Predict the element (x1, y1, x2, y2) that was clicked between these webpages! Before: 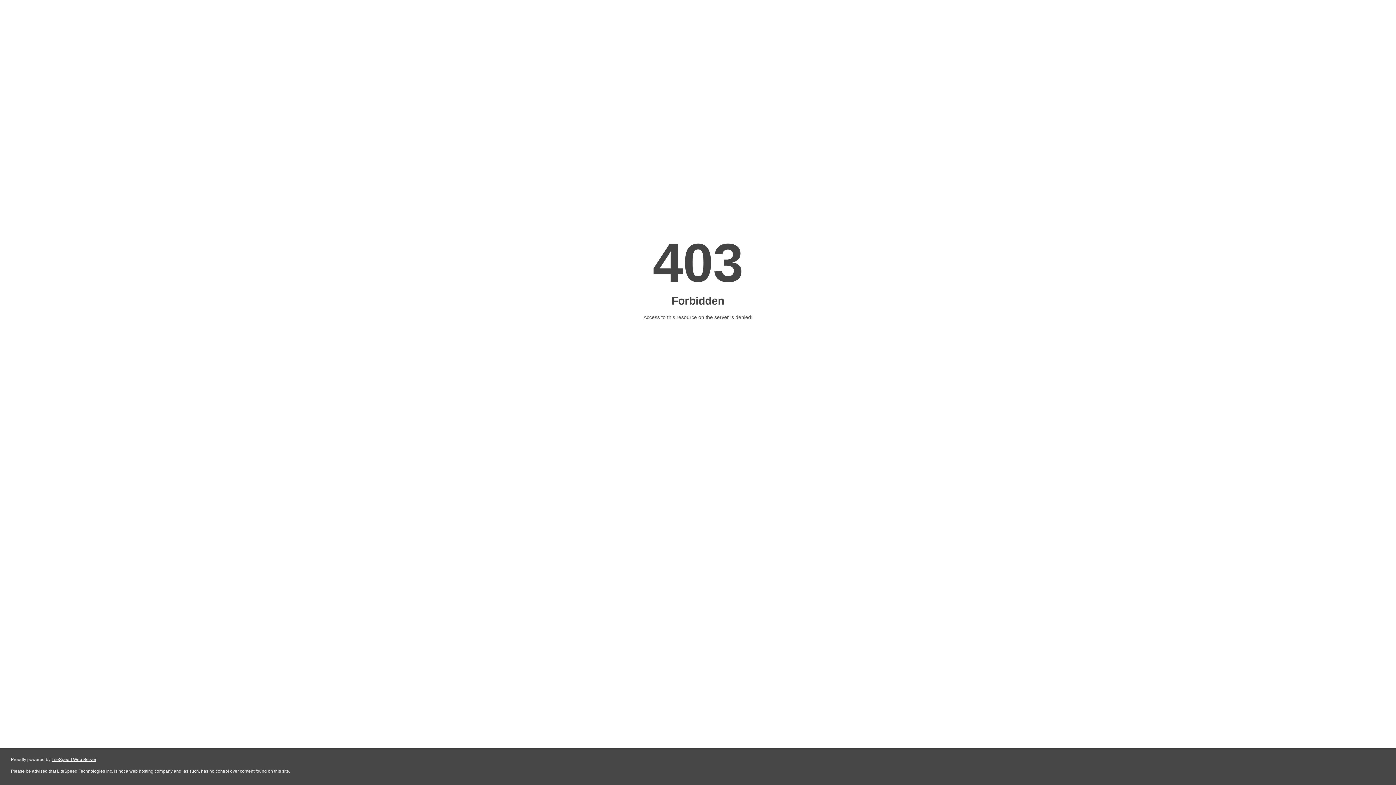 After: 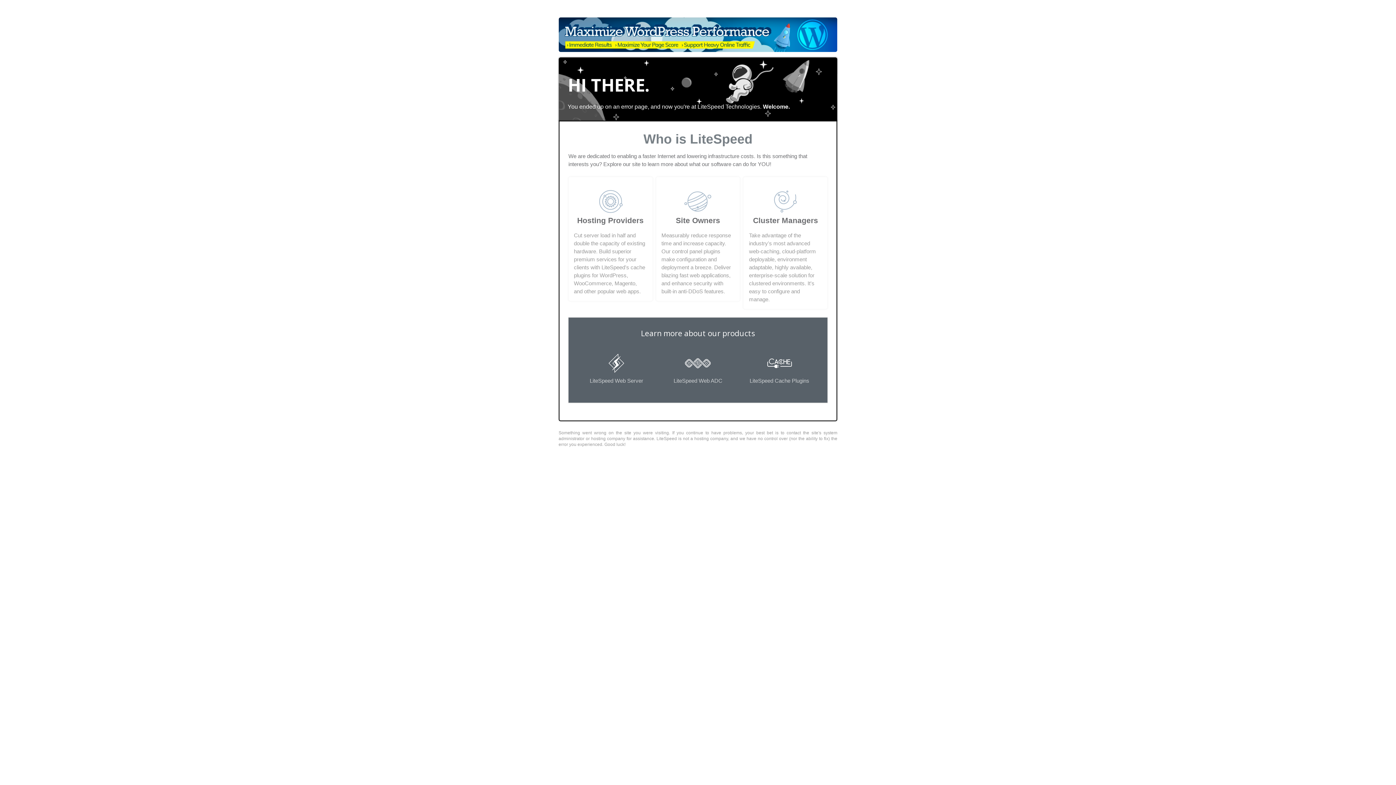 Action: label: LiteSpeed Web Server bbox: (51, 757, 96, 762)